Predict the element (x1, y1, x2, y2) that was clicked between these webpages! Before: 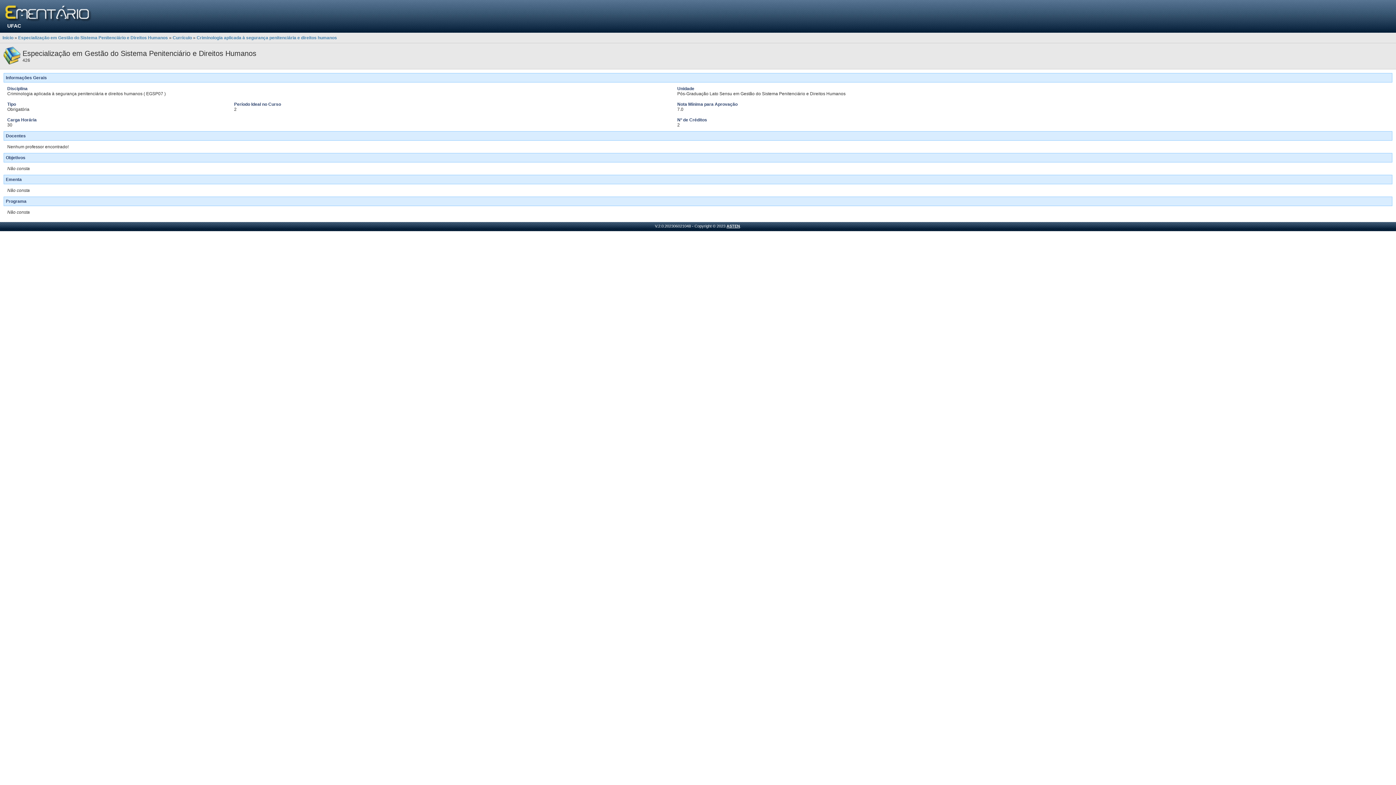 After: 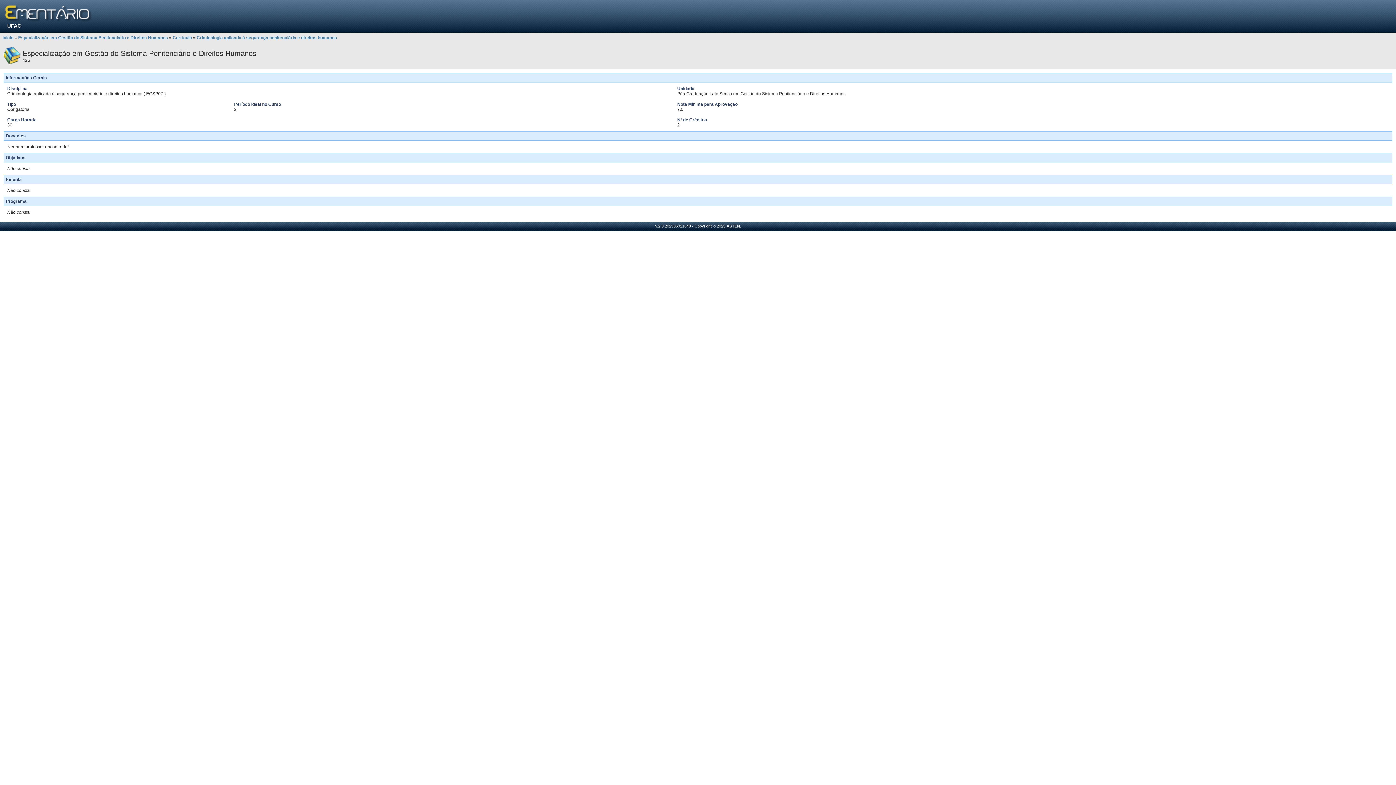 Action: label: Criminologia aplicada à segurança penitenciária e direitos humanos bbox: (196, 35, 337, 40)